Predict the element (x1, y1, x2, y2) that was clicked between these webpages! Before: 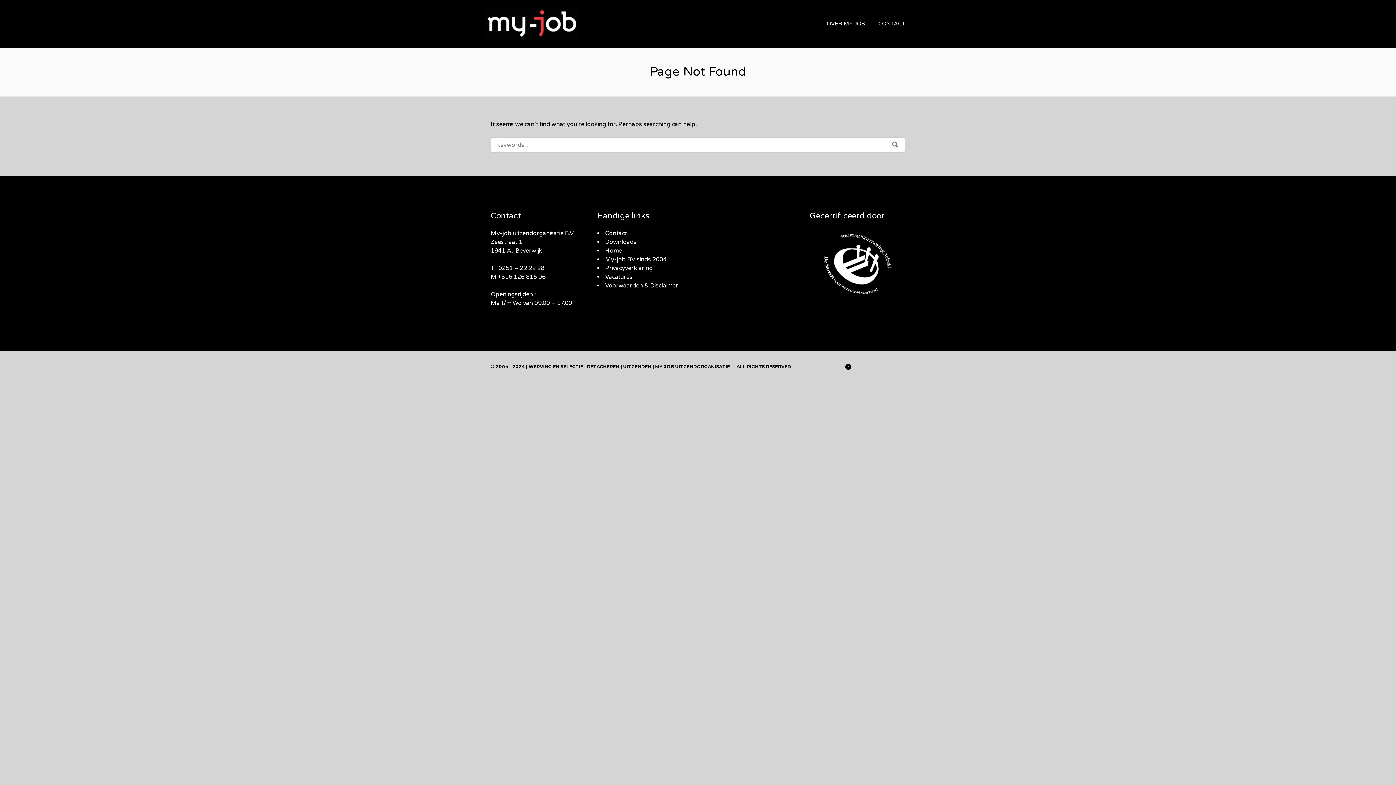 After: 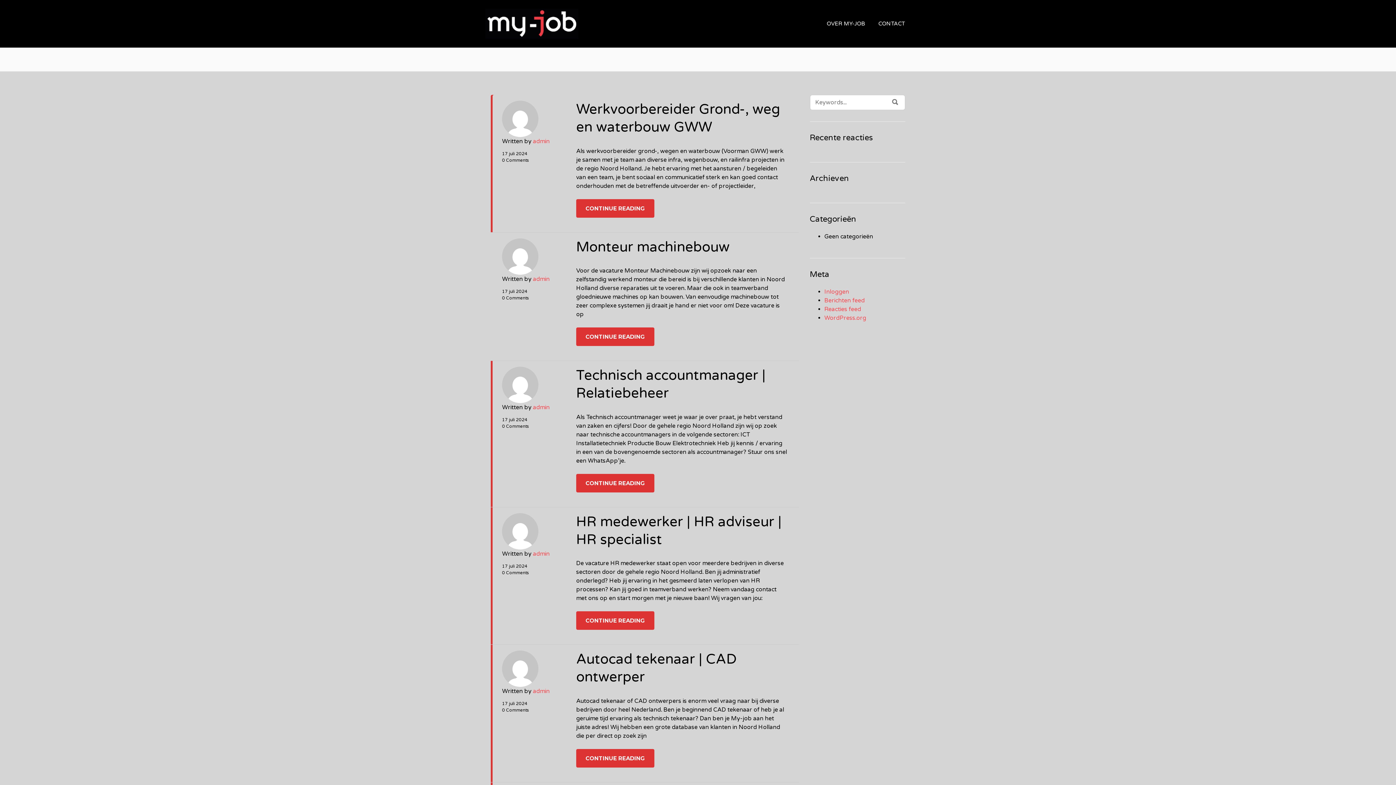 Action: label: VIND WERK bbox: (885, 137, 905, 152)